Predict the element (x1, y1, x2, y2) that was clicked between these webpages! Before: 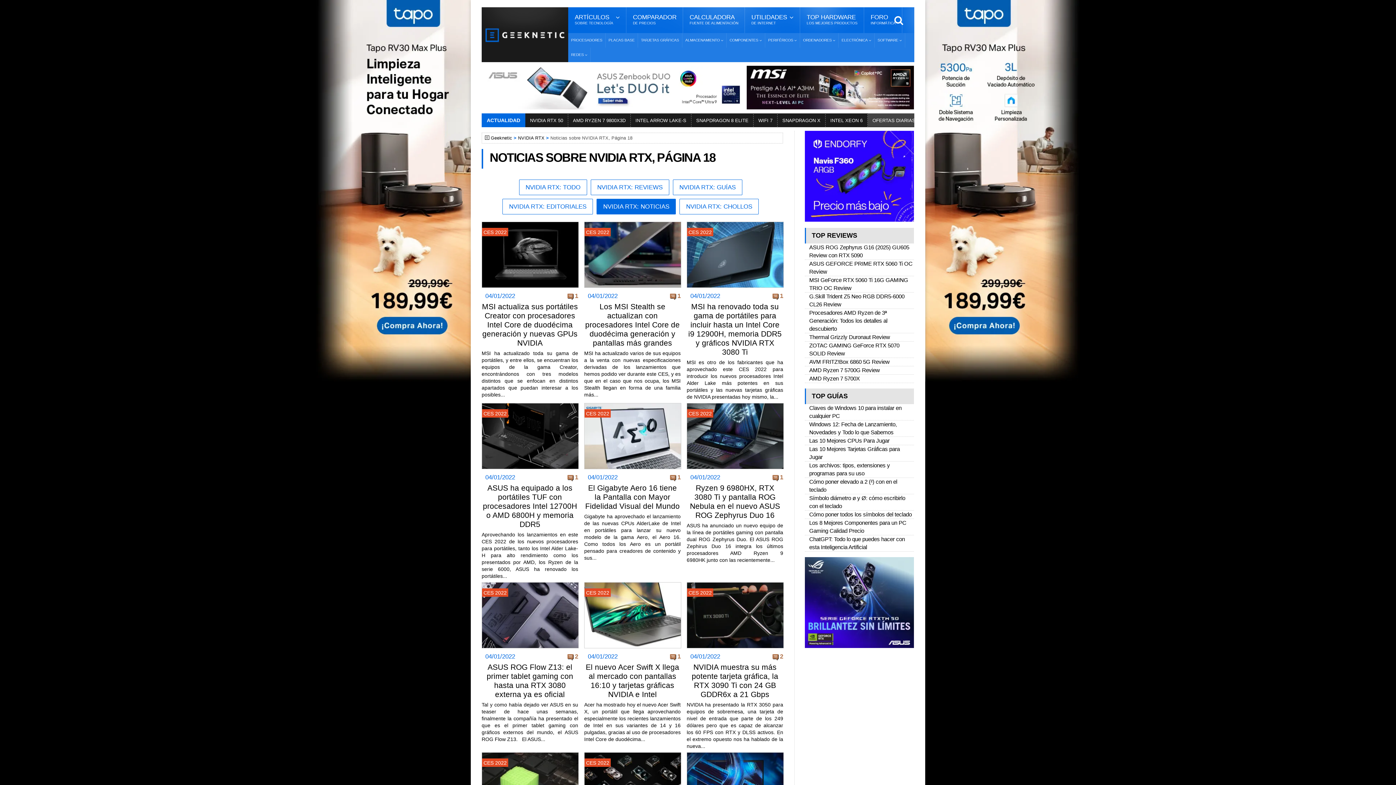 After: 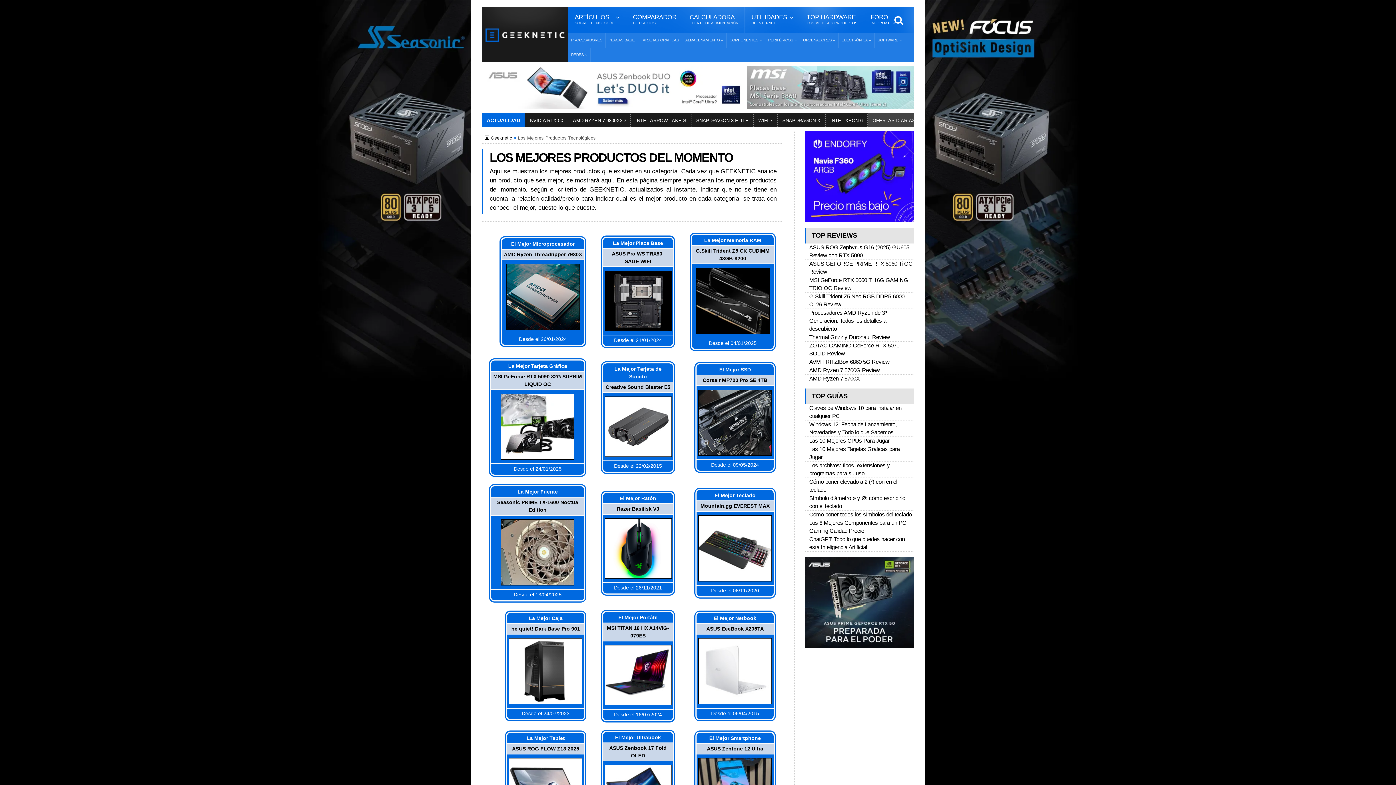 Action: label: TOP HARDWARE
LOS MEJORES PRODUCTOS bbox: (800, 7, 864, 33)